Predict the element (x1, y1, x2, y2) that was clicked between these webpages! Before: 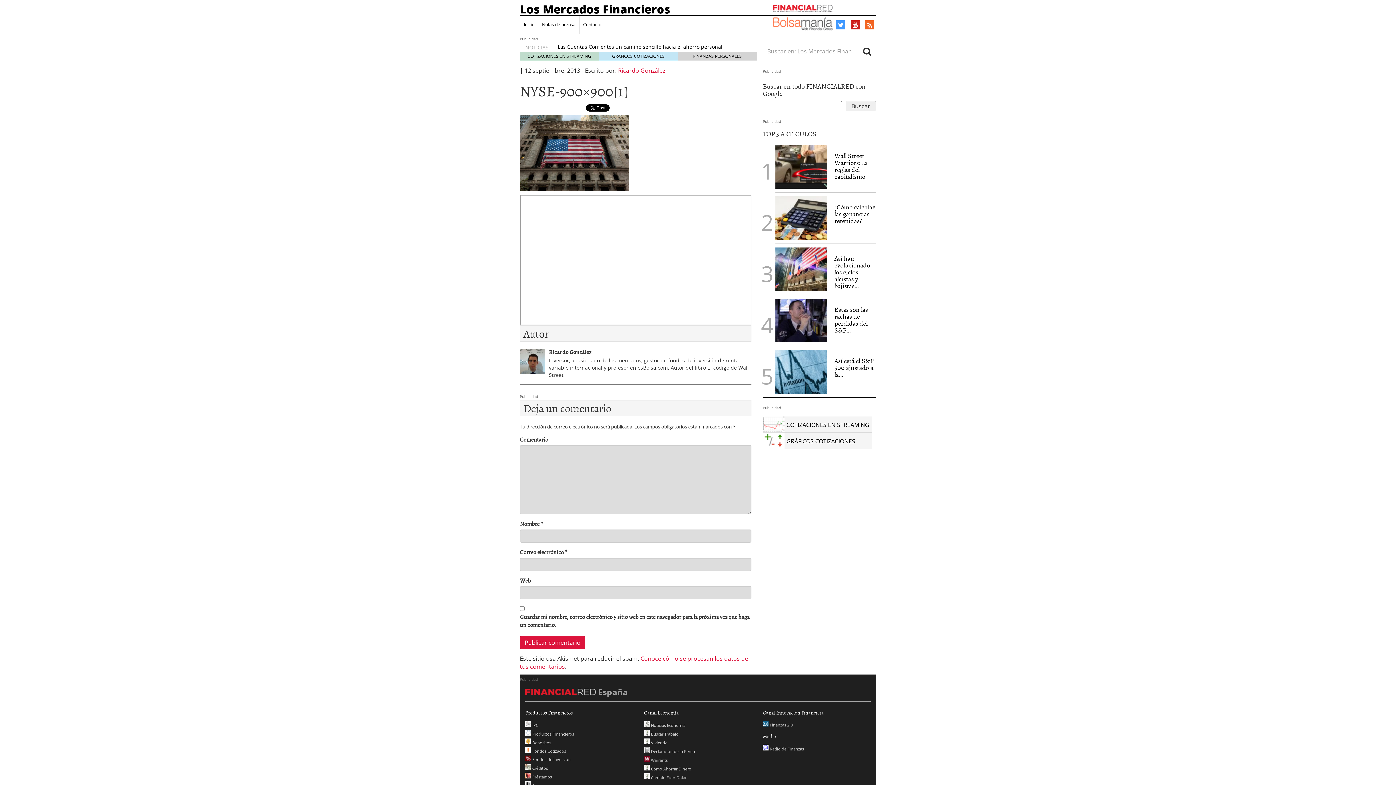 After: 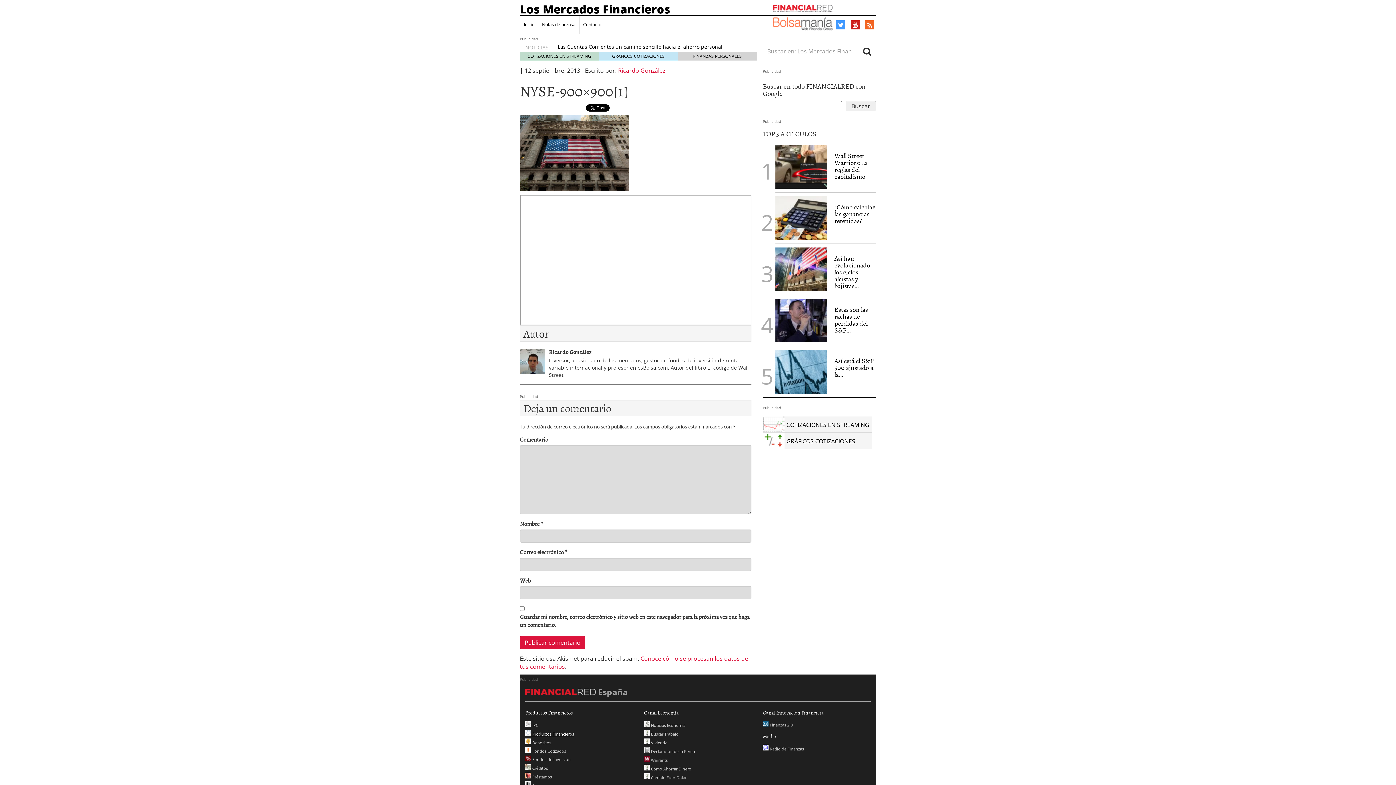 Action: bbox: (525, 731, 574, 736) label:  Productos Financieros